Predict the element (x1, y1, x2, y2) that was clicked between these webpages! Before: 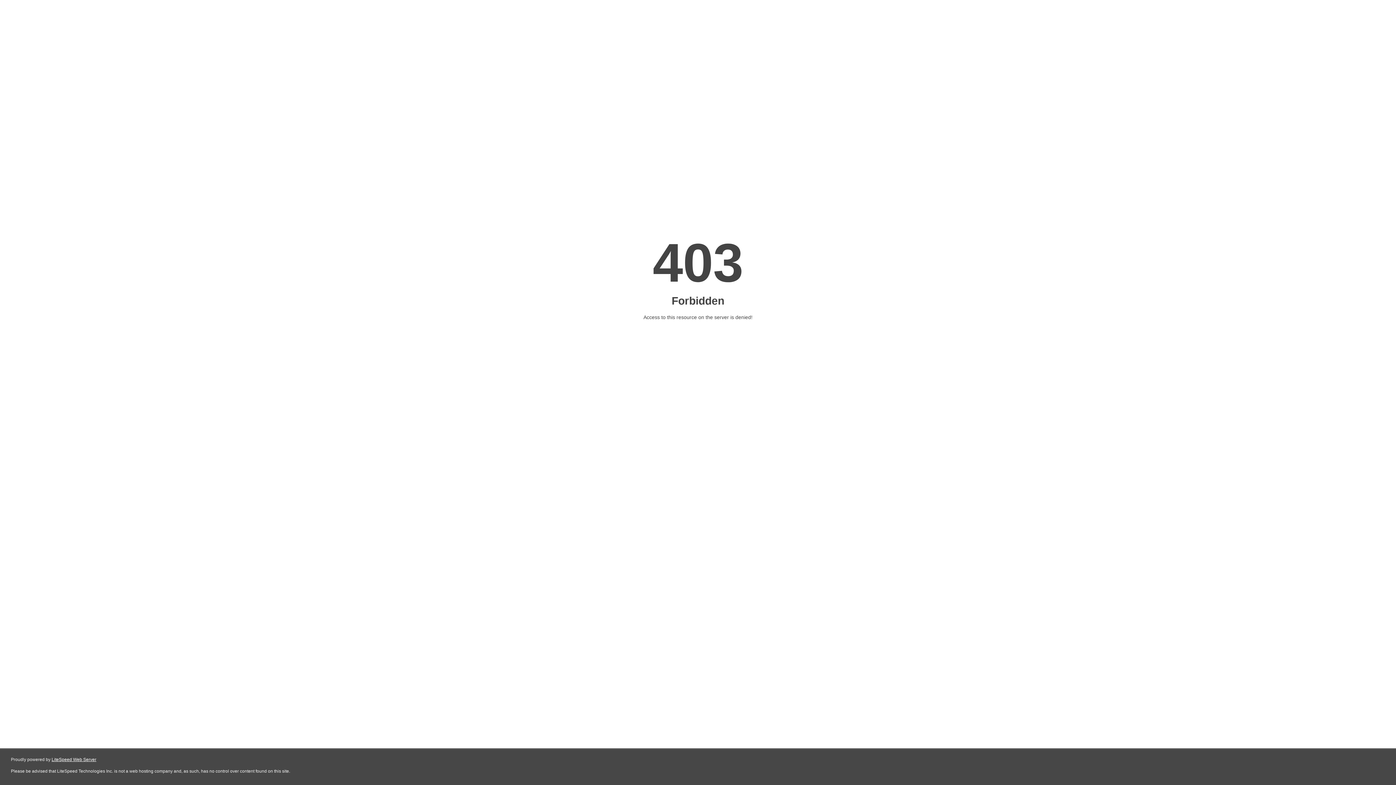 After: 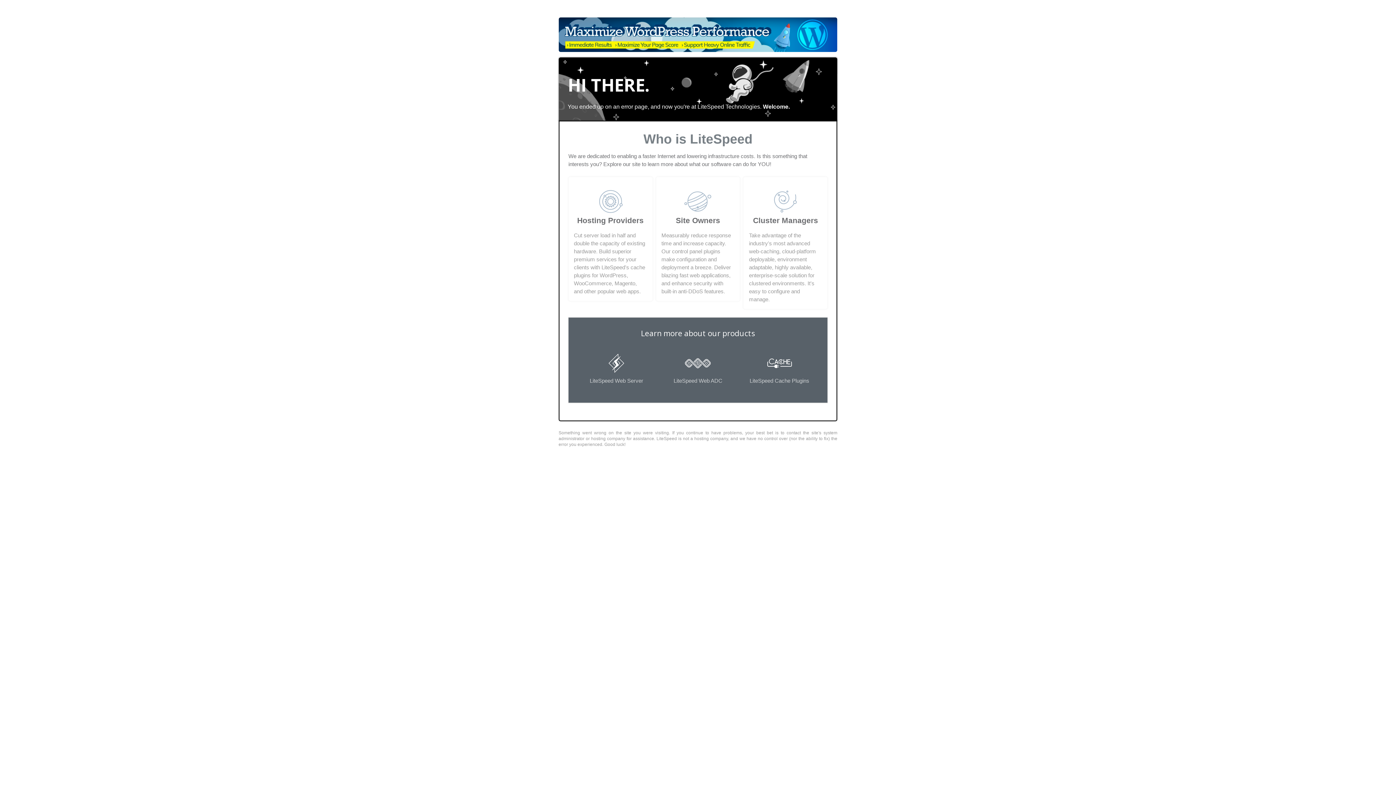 Action: label: LiteSpeed Web Server bbox: (51, 757, 96, 762)